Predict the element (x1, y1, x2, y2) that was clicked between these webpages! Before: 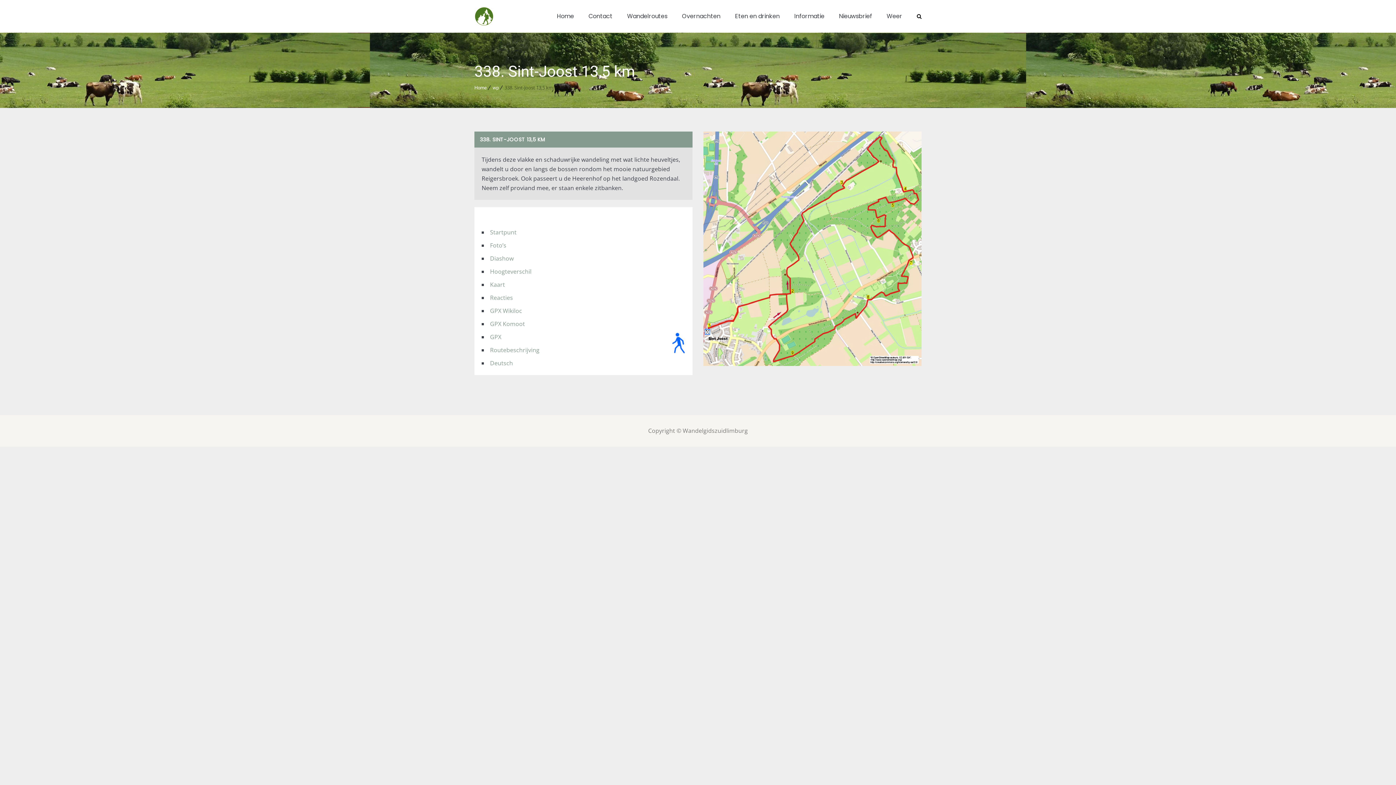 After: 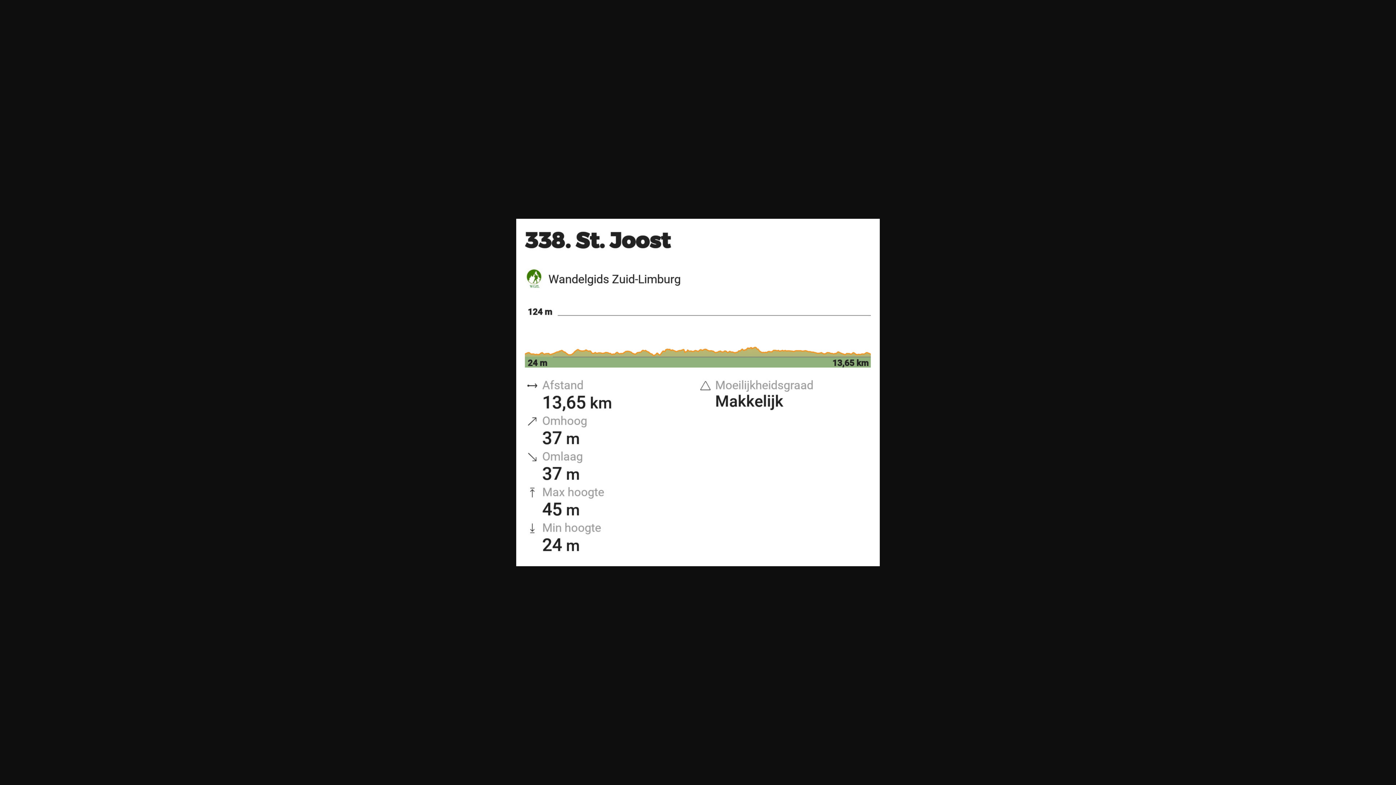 Action: bbox: (490, 267, 531, 275) label: Hoogteverschil